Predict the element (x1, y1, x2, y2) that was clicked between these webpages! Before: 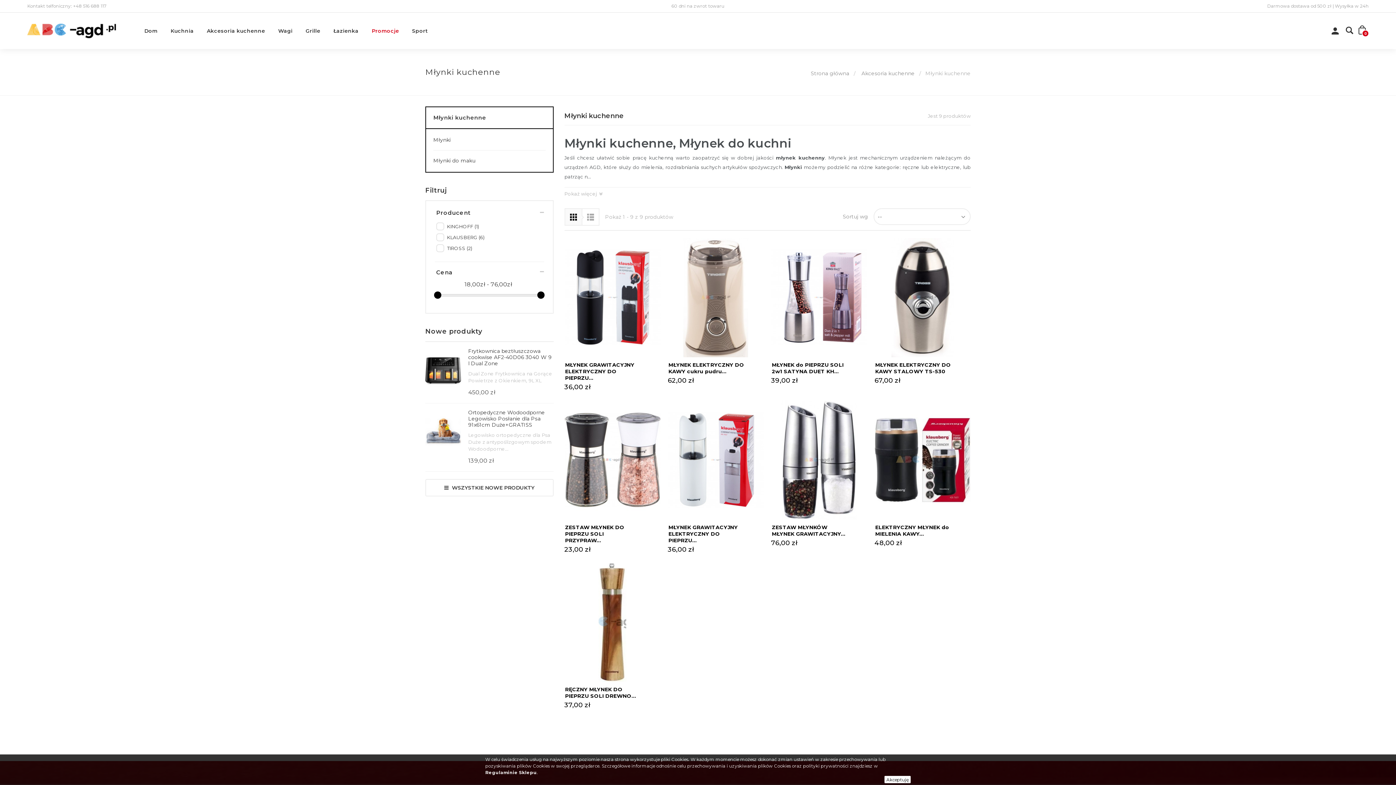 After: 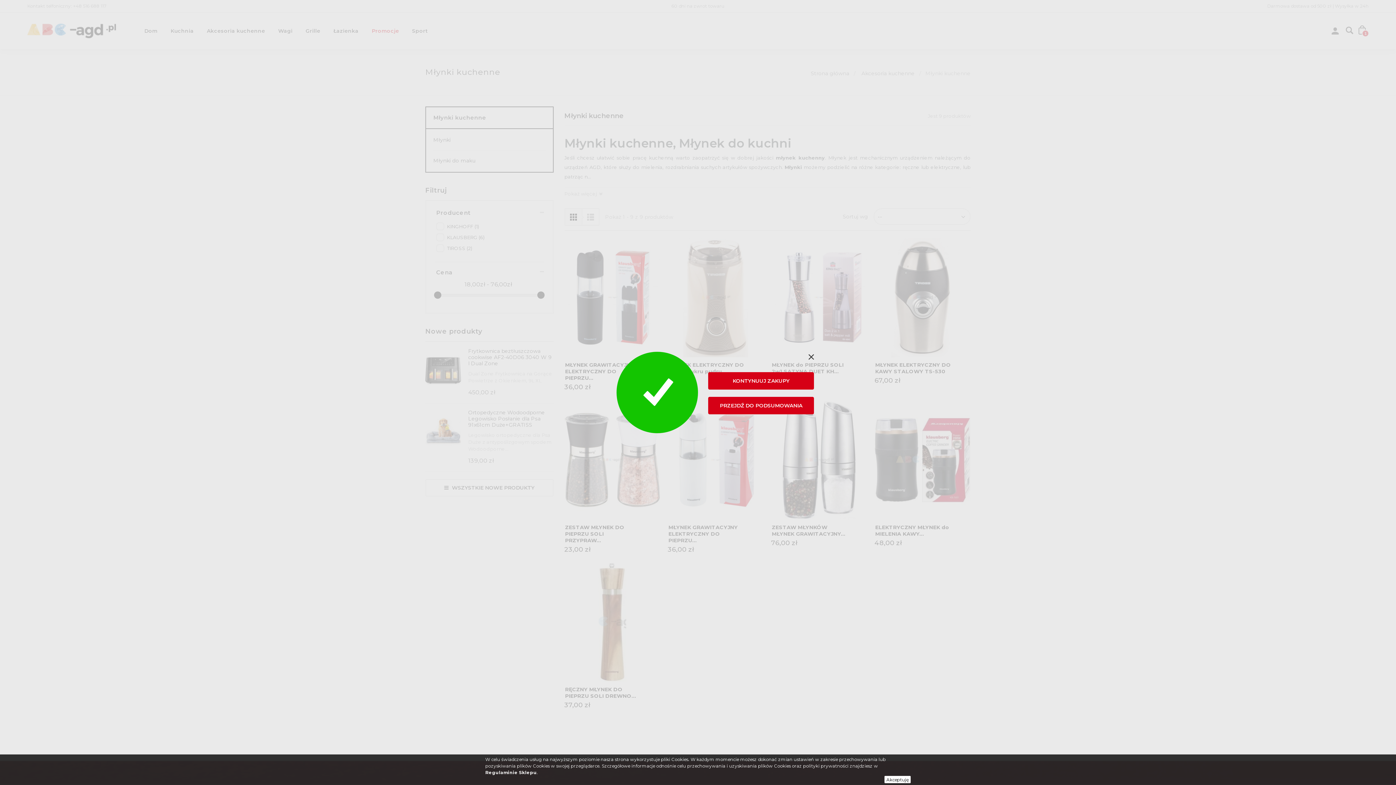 Action: label: DODAJ DO KOSZYKA bbox: (676, 490, 755, 508)